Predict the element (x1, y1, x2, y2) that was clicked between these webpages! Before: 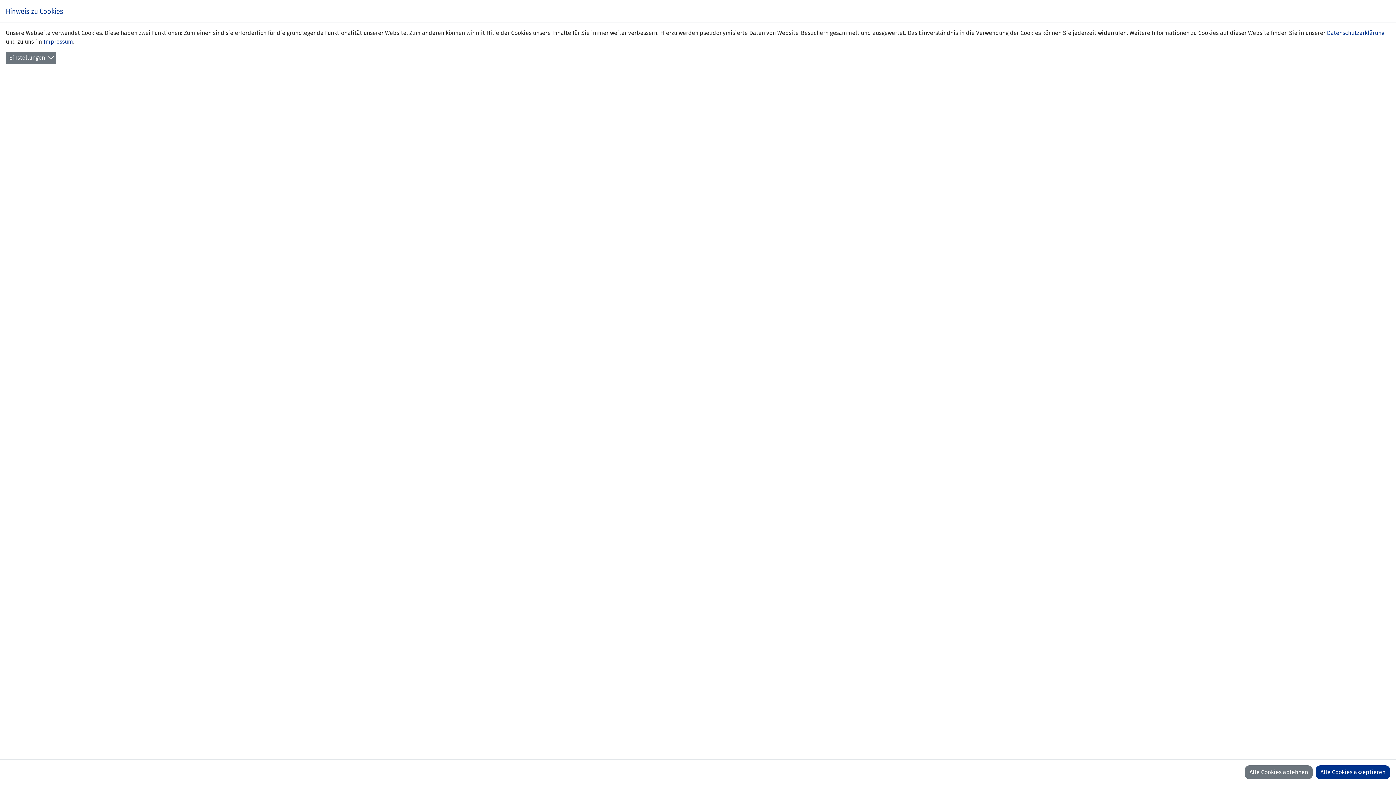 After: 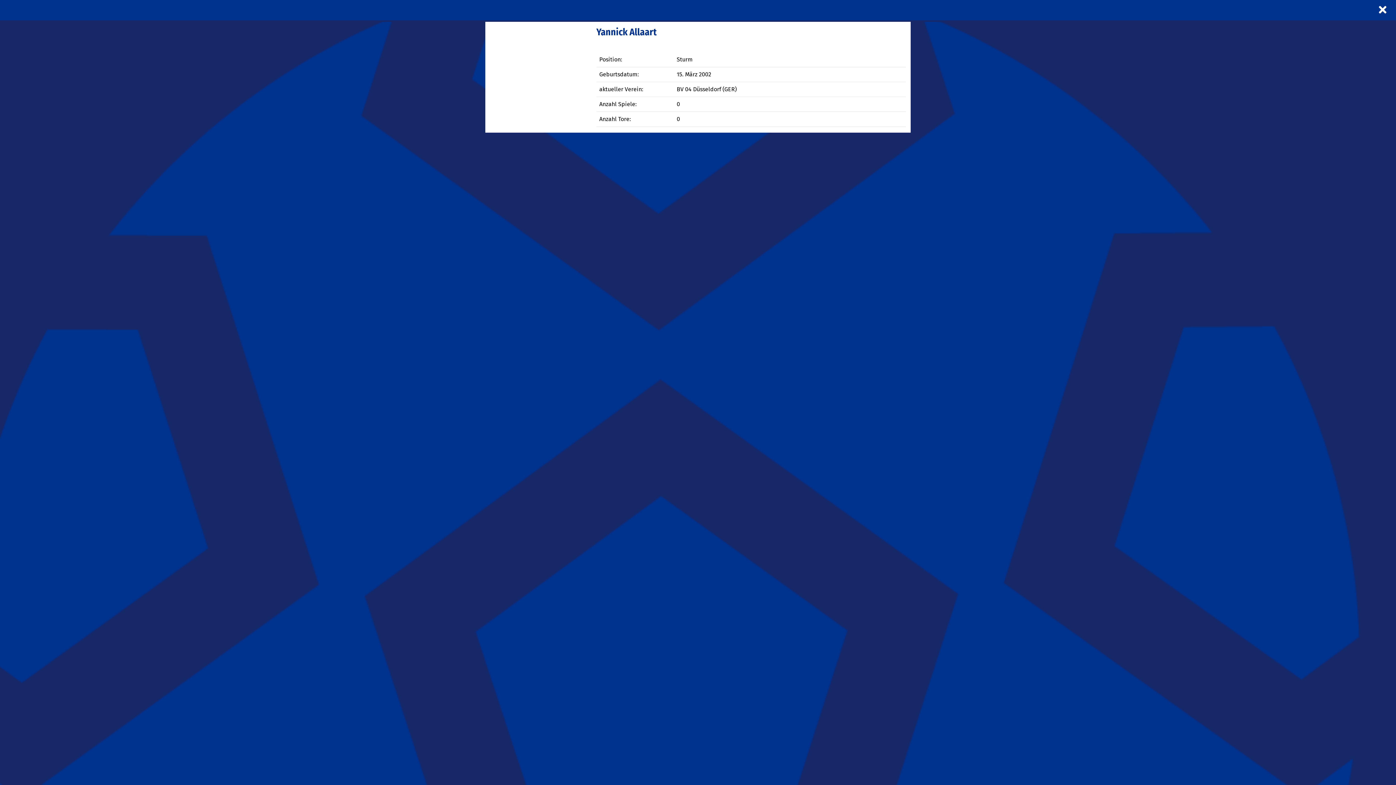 Action: bbox: (1245, 765, 1313, 779) label: Alle Cookies ablehnen